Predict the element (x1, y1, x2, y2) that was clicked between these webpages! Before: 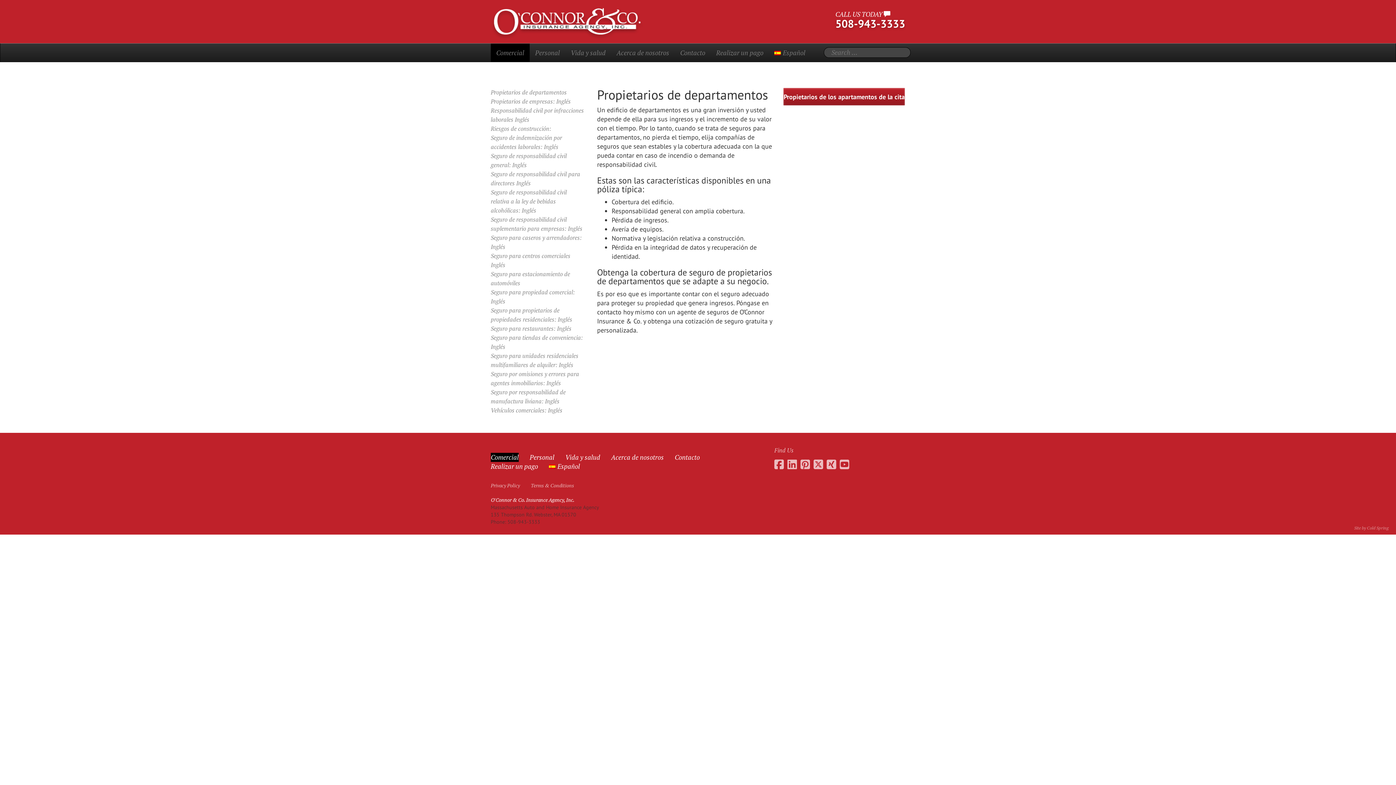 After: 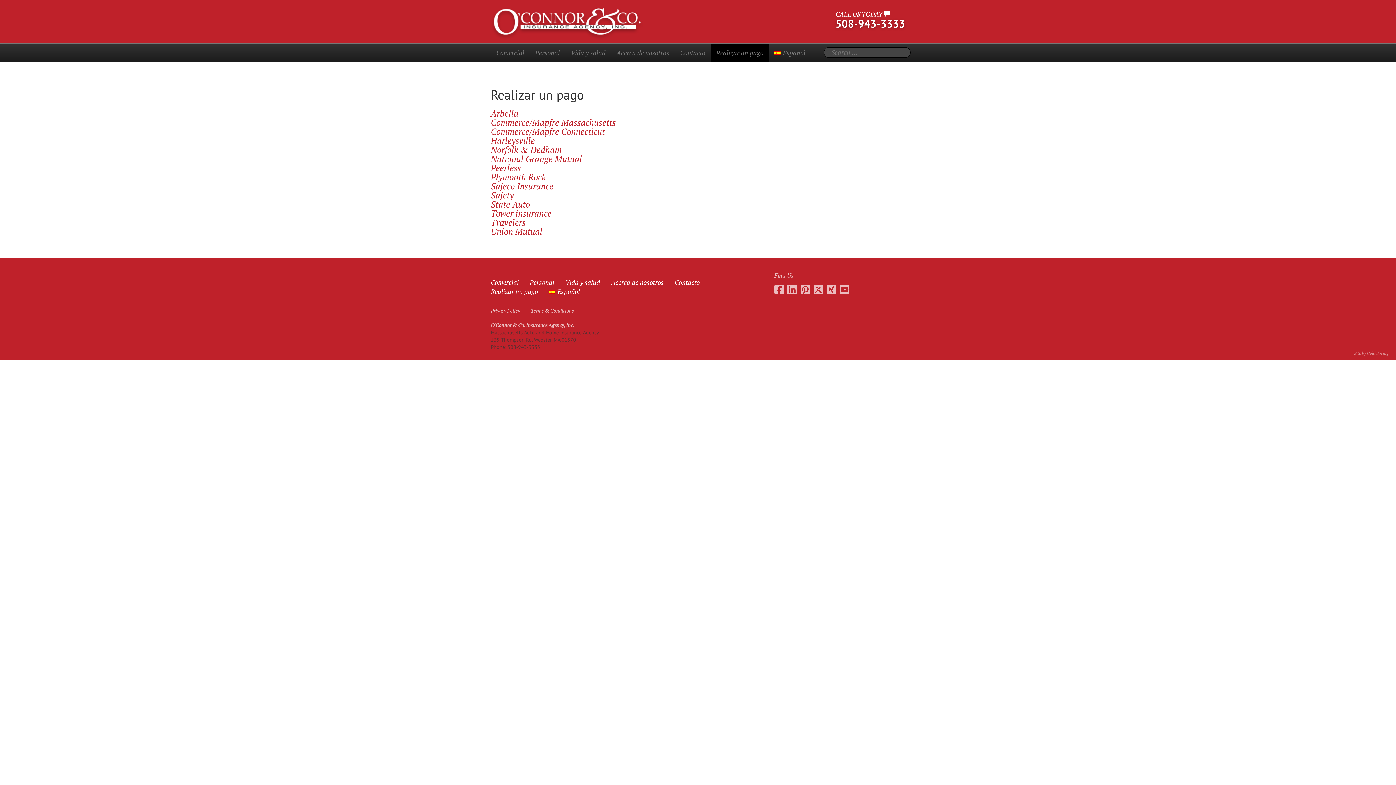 Action: bbox: (710, 43, 769, 61) label: Realizar un pago